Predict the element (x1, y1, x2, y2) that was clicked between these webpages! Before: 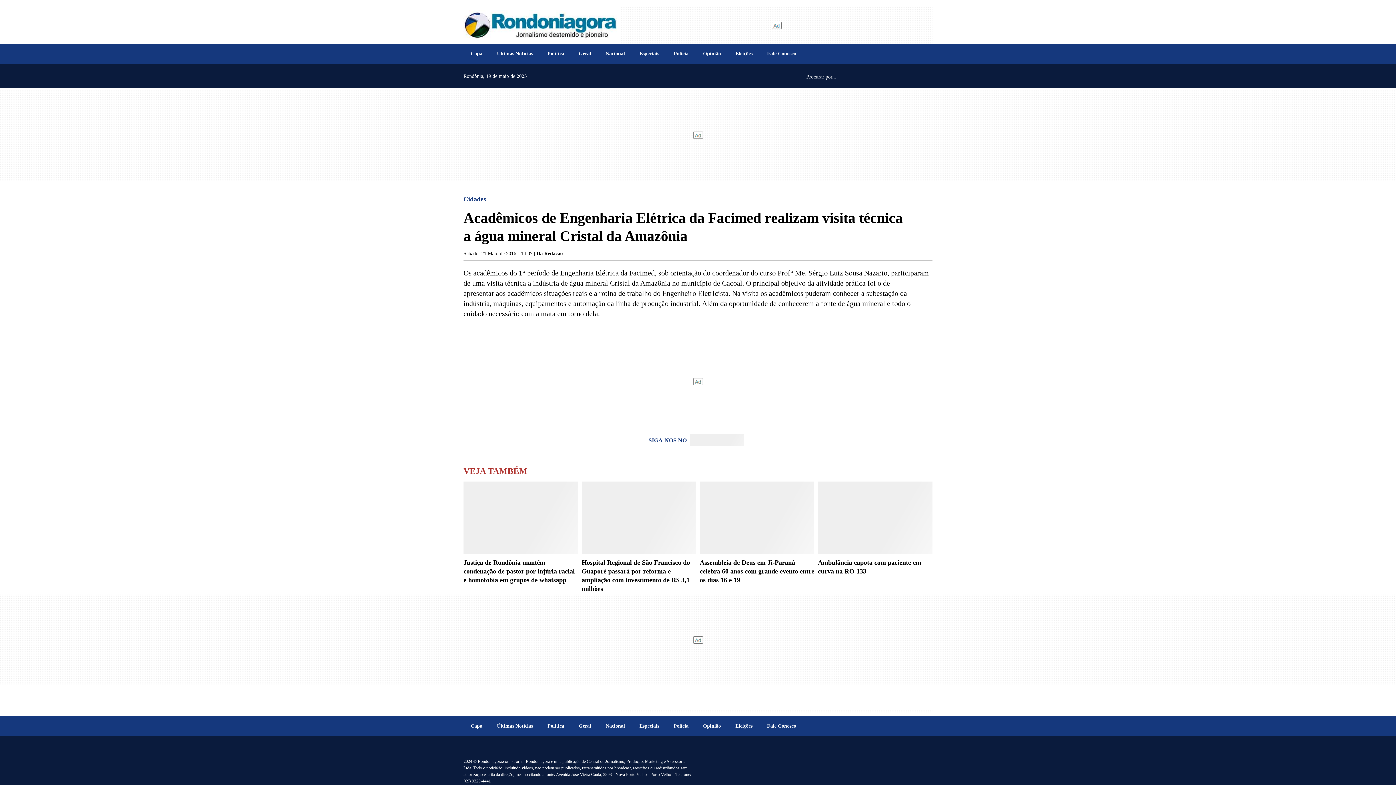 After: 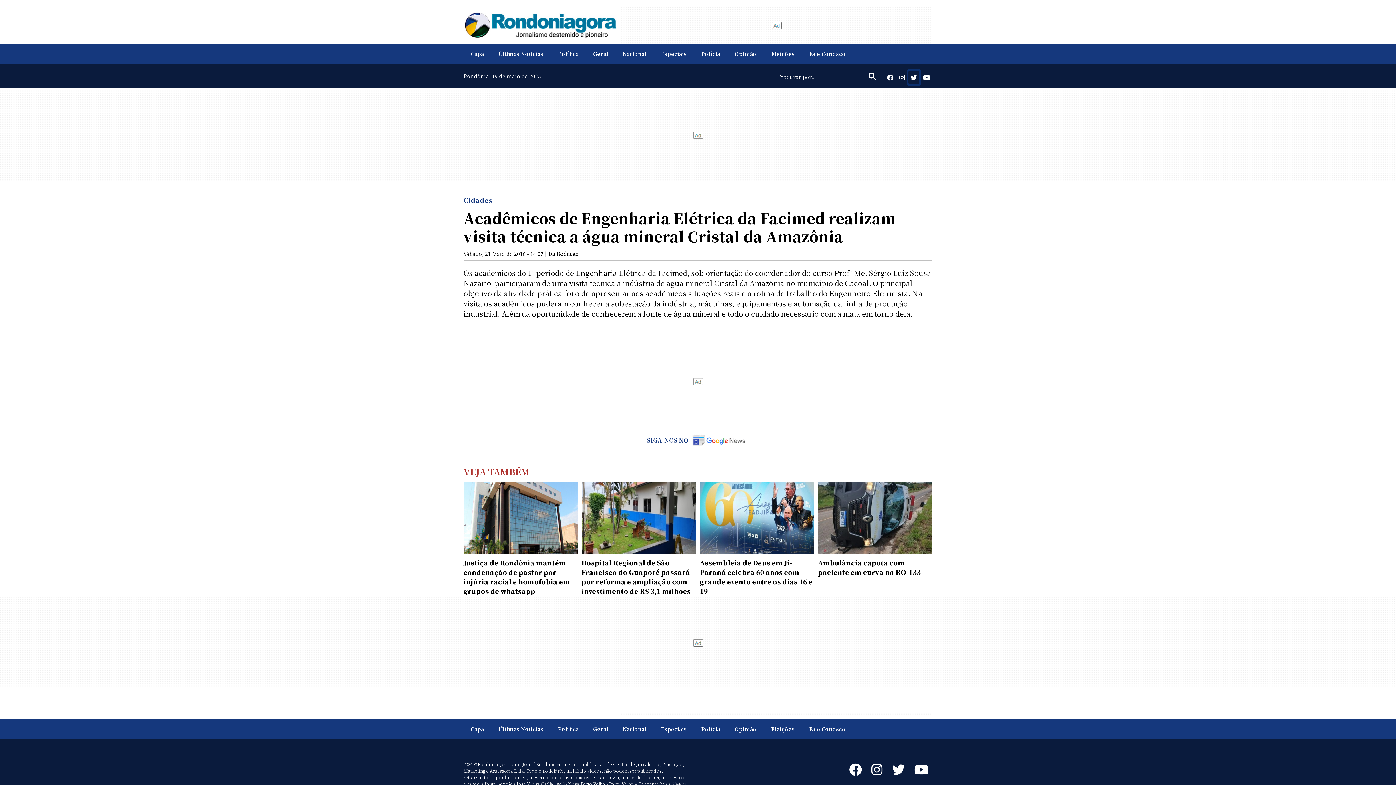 Action: bbox: (922, 79, 926, 83)